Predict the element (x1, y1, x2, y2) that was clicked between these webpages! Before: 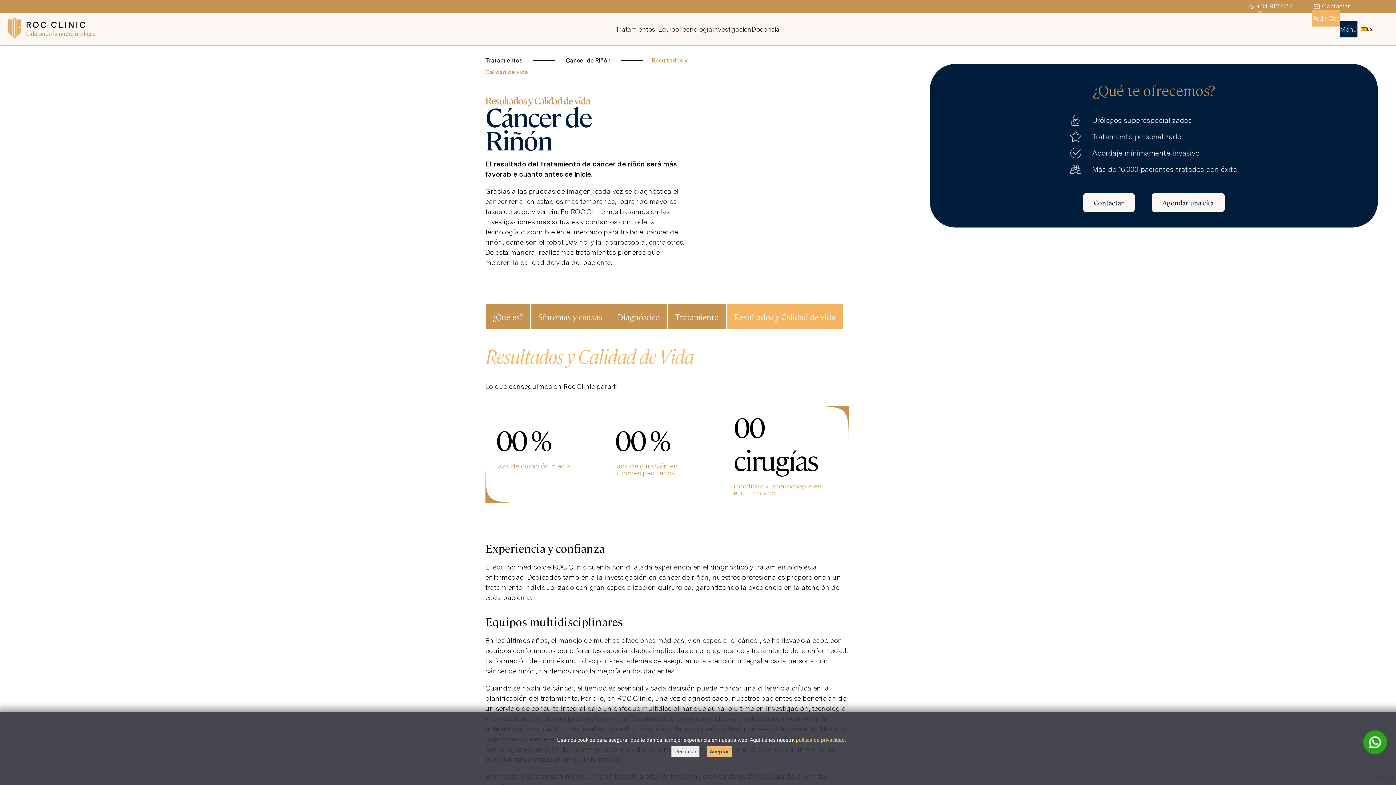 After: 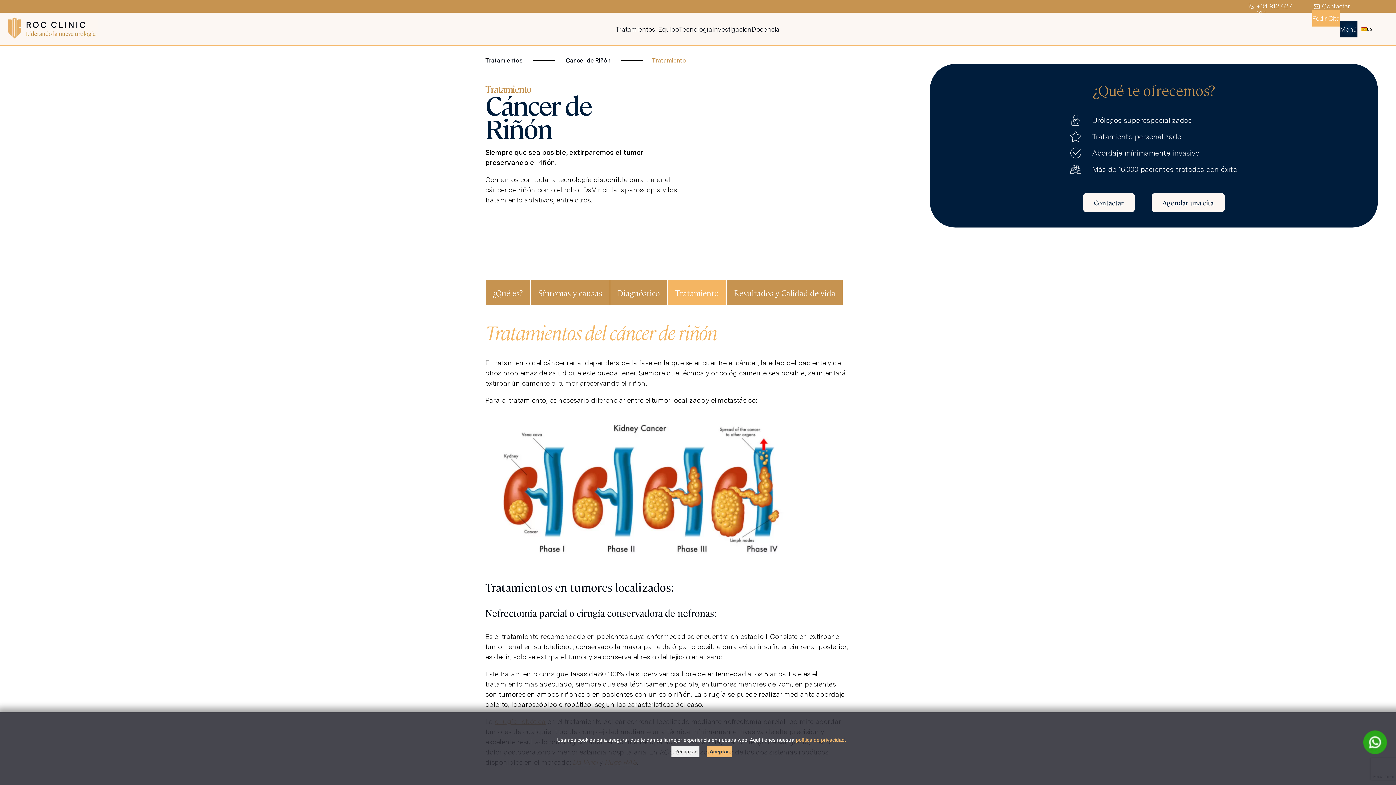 Action: label: Tratamiento bbox: (675, 311, 718, 322)